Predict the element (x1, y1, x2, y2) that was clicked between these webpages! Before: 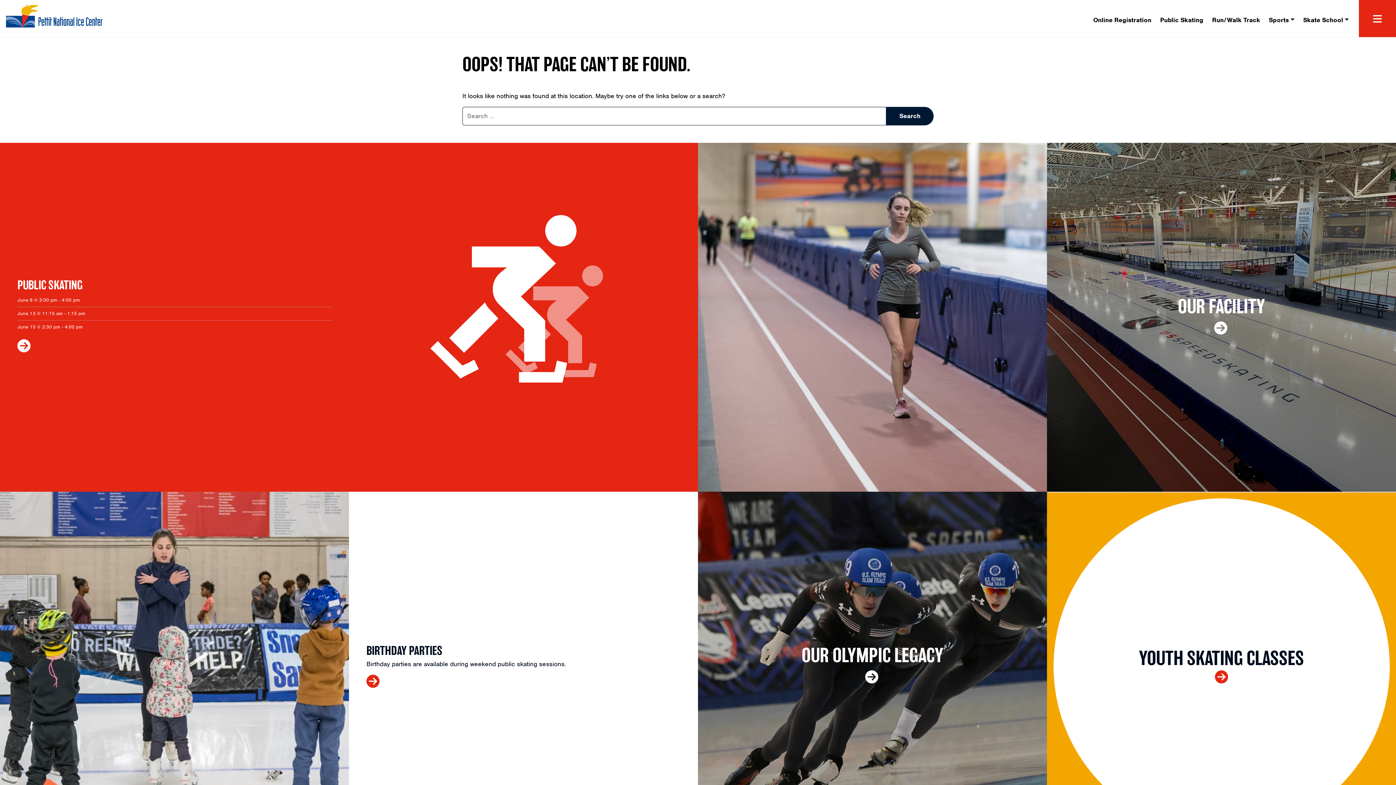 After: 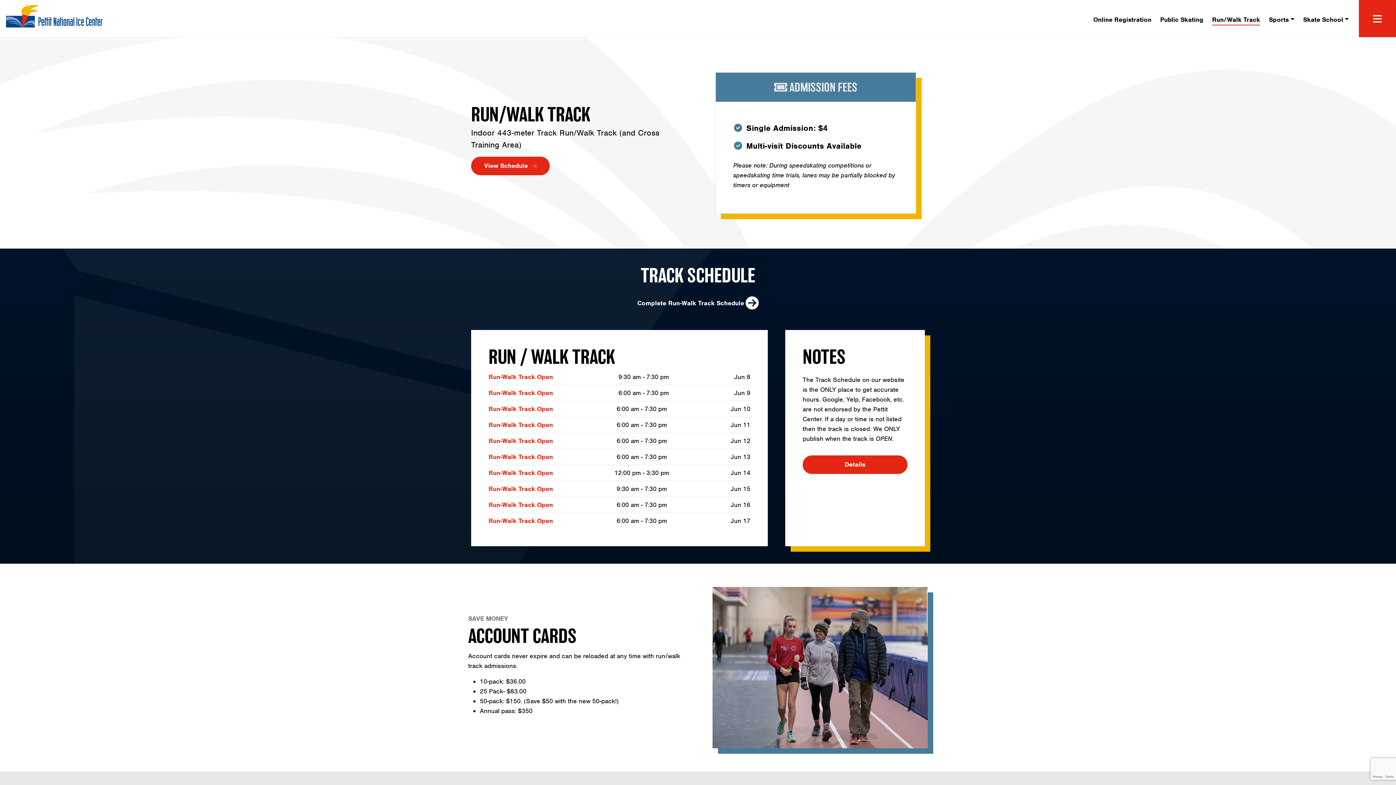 Action: bbox: (1212, 12, 1260, 24) label: Run/Walk Track